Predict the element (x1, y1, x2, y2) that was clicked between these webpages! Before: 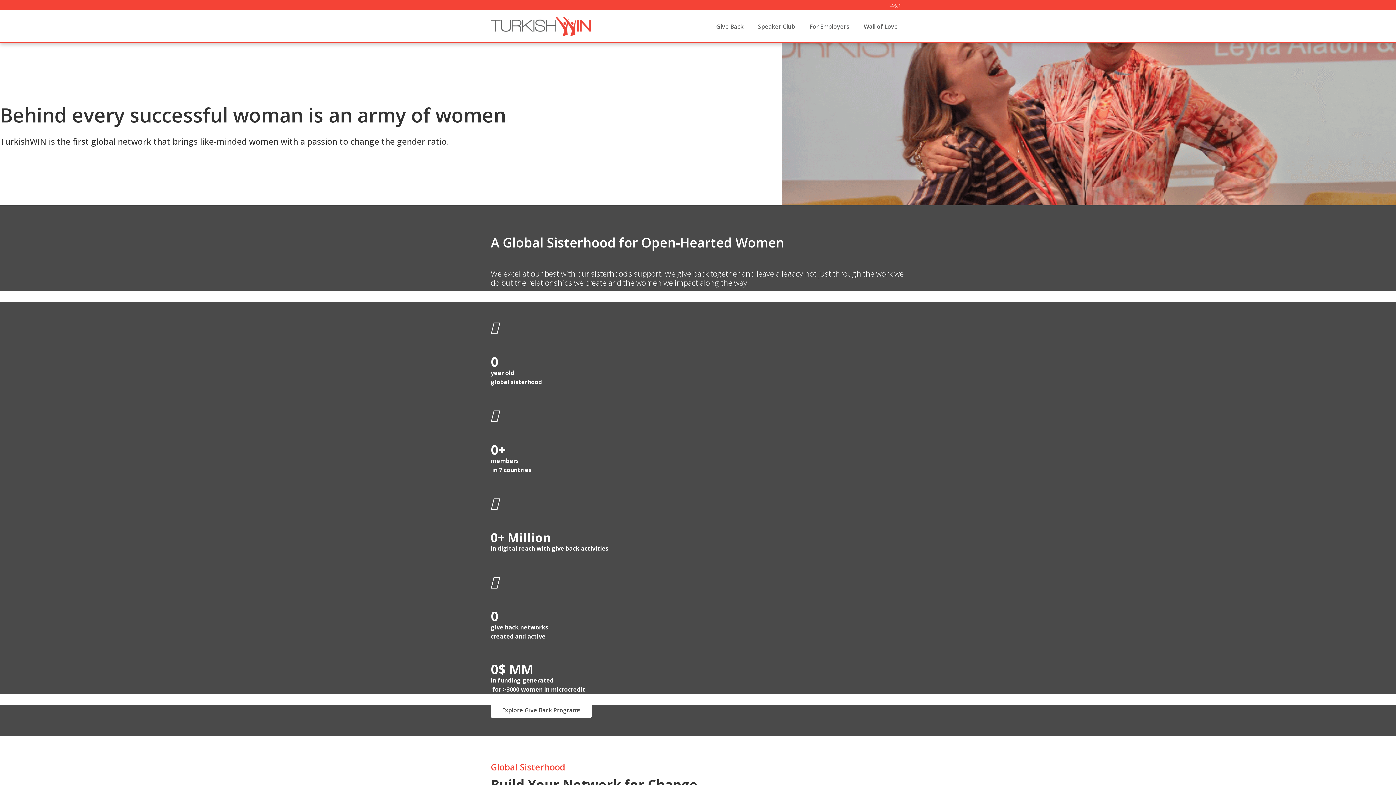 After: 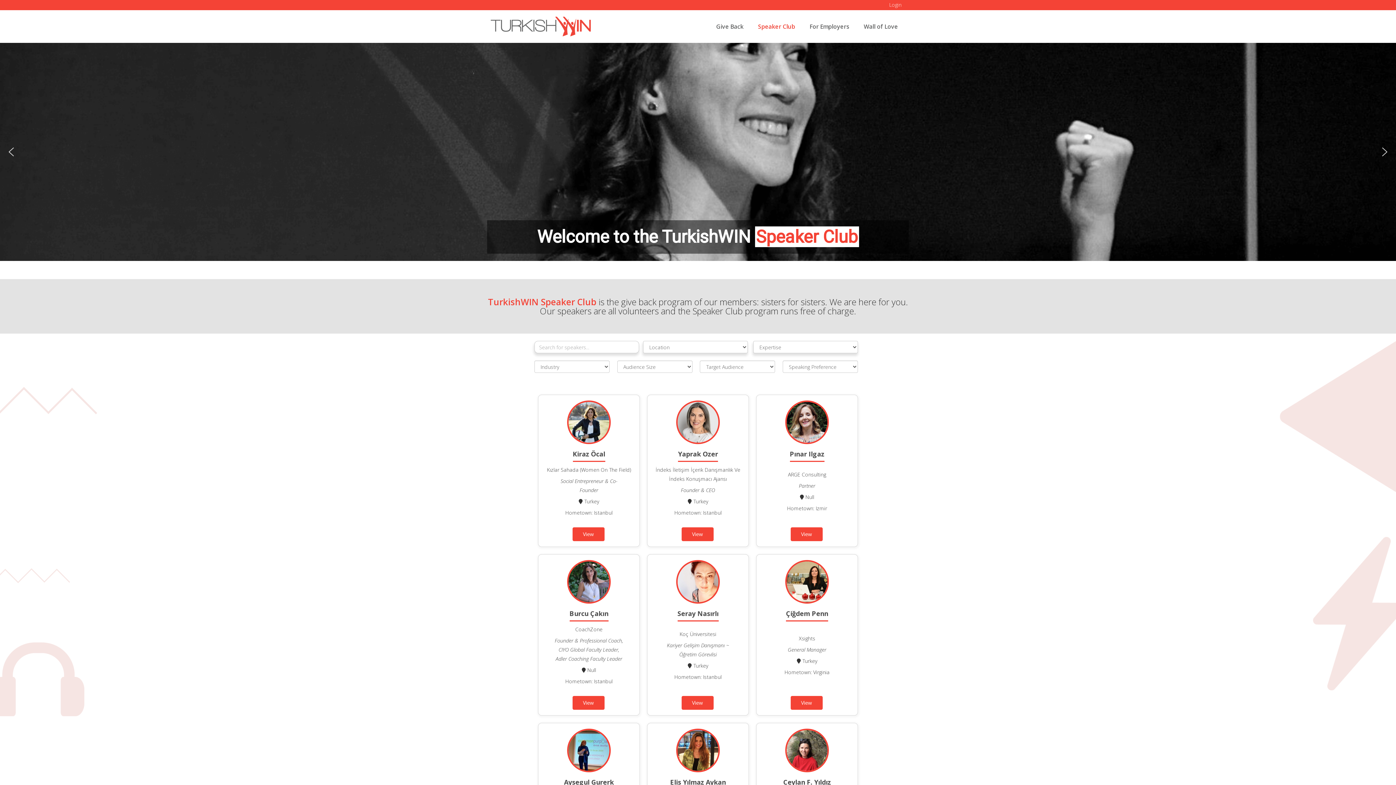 Action: label: Speaker Club bbox: (750, 10, 802, 42)